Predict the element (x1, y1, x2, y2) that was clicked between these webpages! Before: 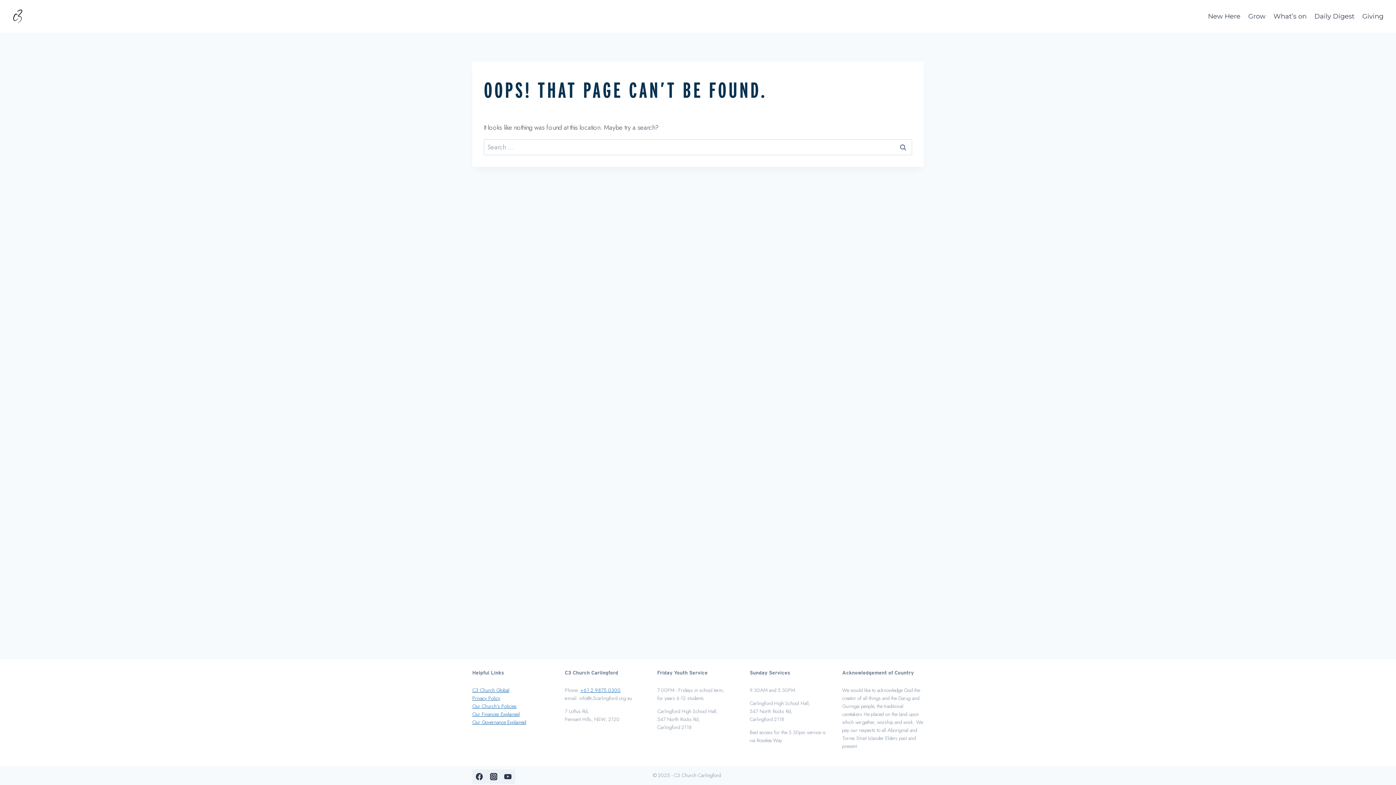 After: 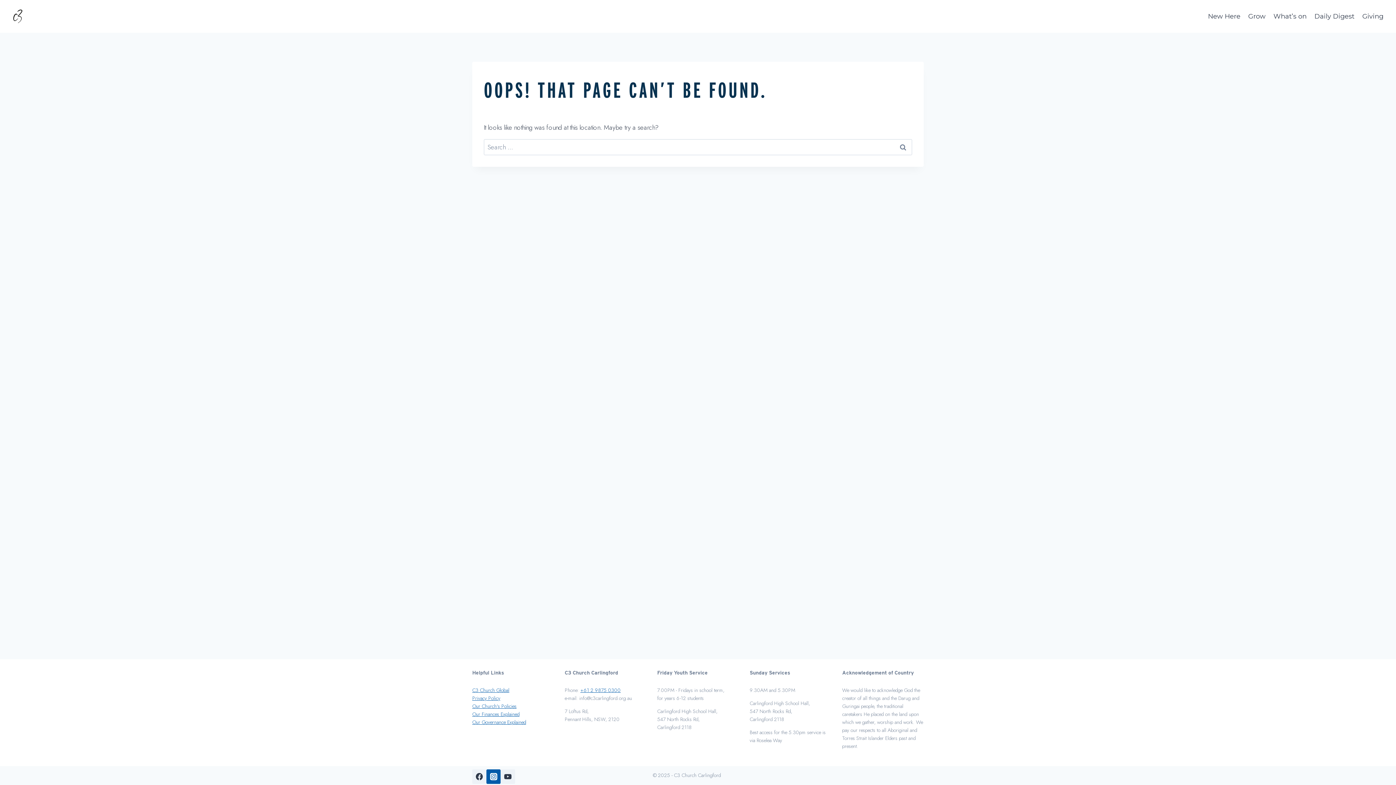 Action: bbox: (486, 769, 500, 784) label: Instagram